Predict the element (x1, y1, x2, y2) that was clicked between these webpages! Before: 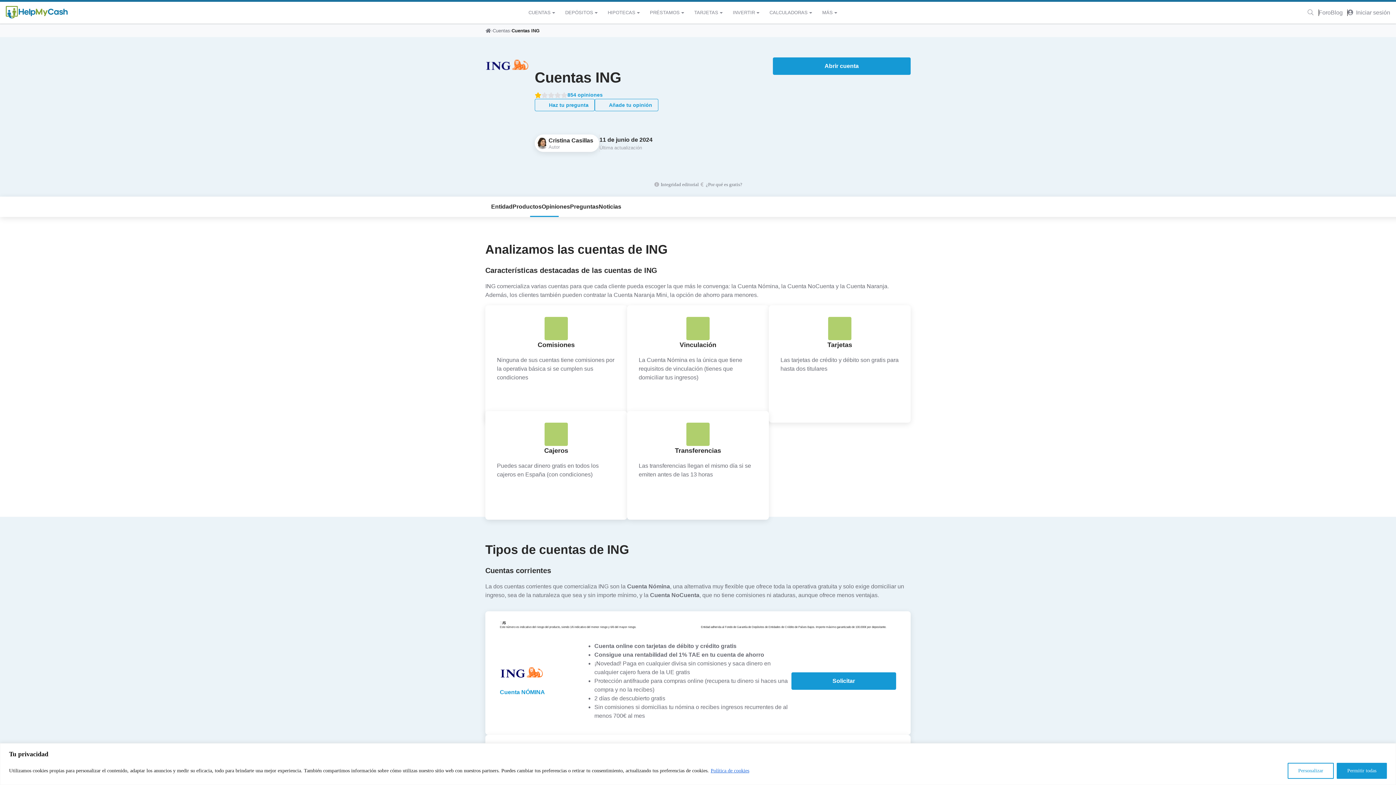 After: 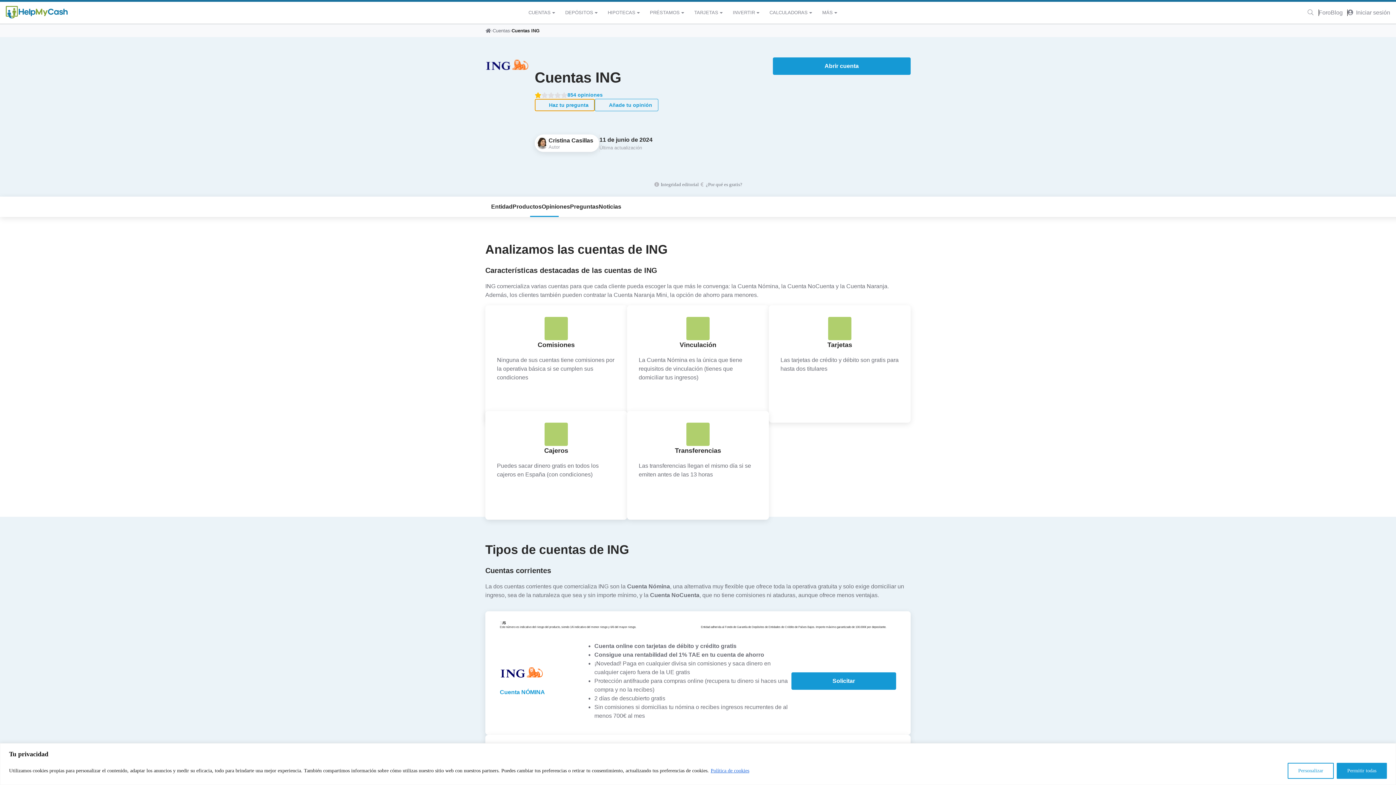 Action: label:  Haz tu pregunta bbox: (534, 98, 594, 111)